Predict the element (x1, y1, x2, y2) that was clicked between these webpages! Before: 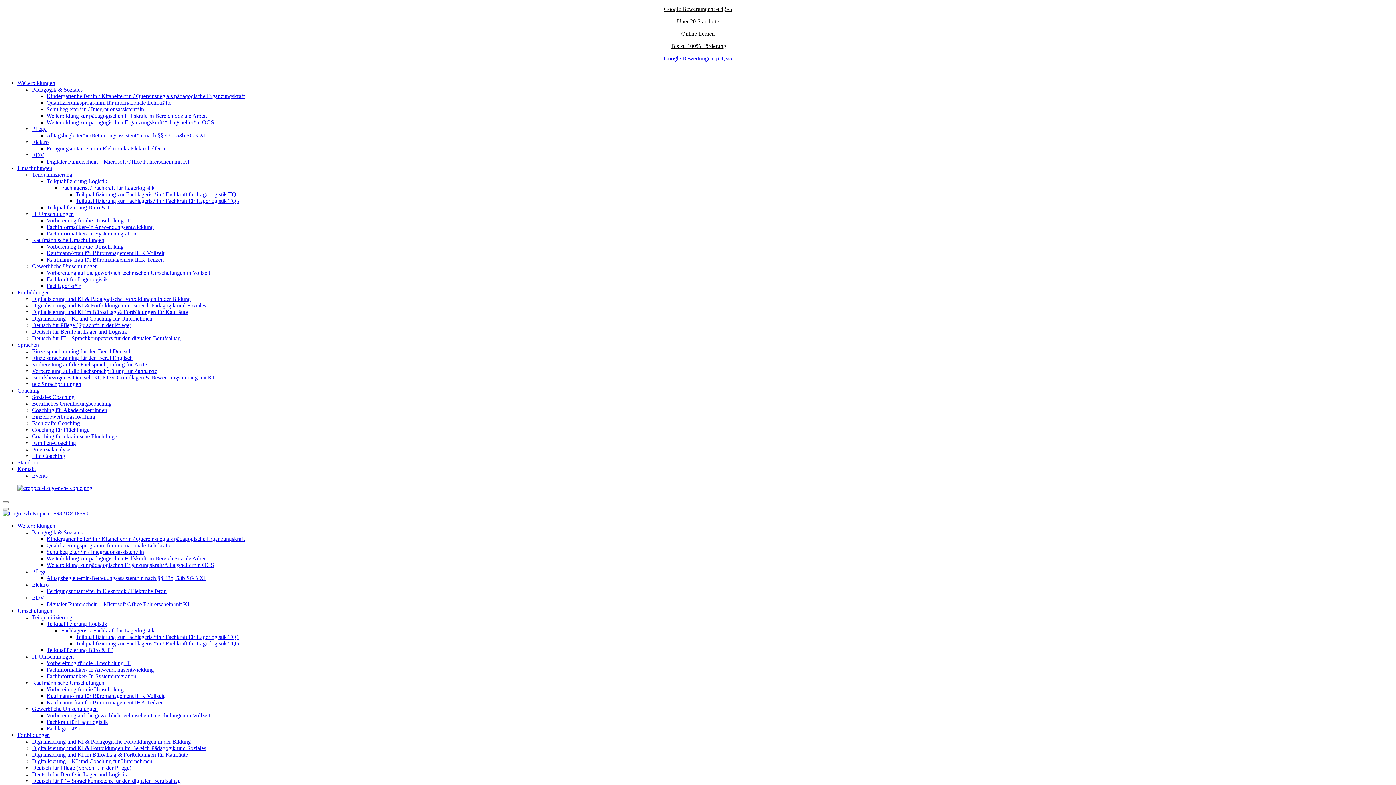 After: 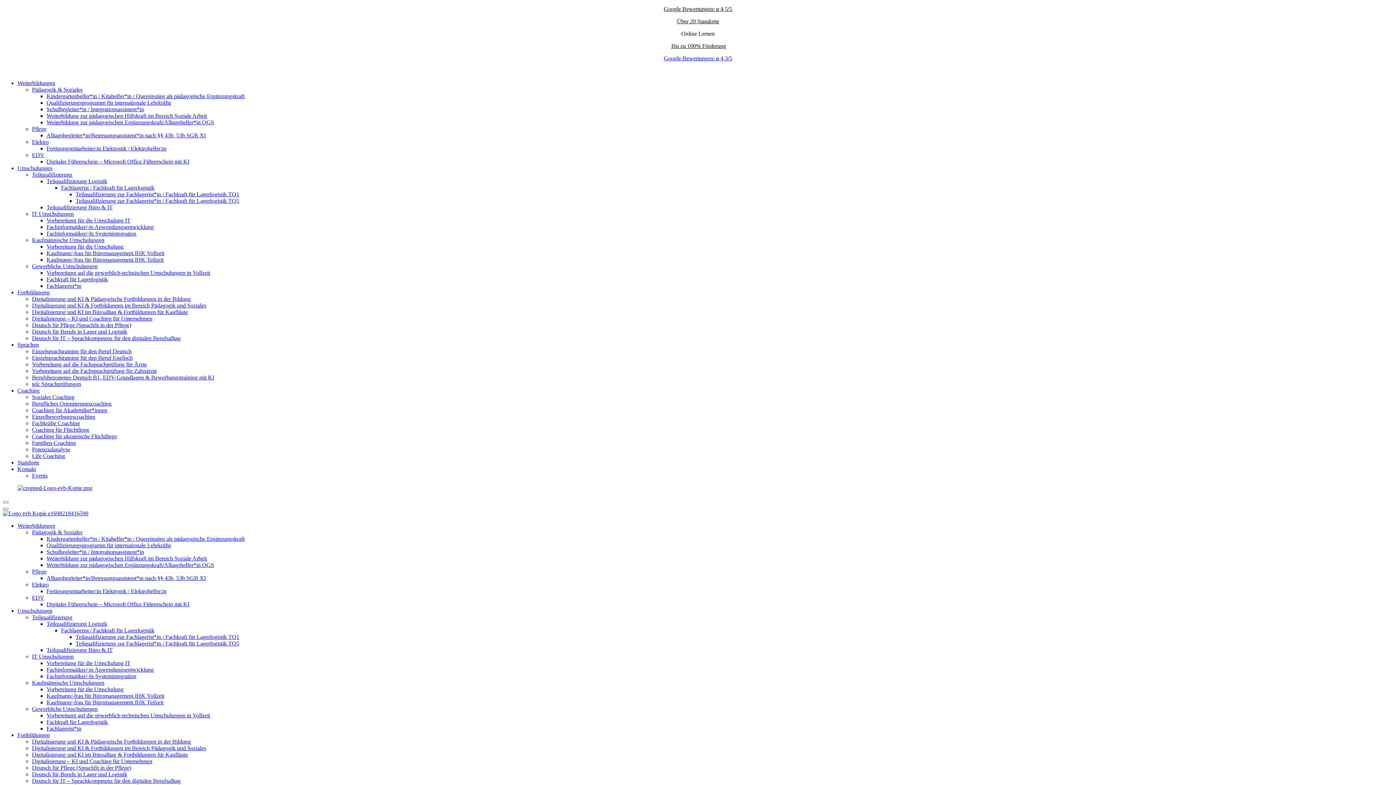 Action: bbox: (32, 529, 82, 535) label: Pädagogik & Soziales